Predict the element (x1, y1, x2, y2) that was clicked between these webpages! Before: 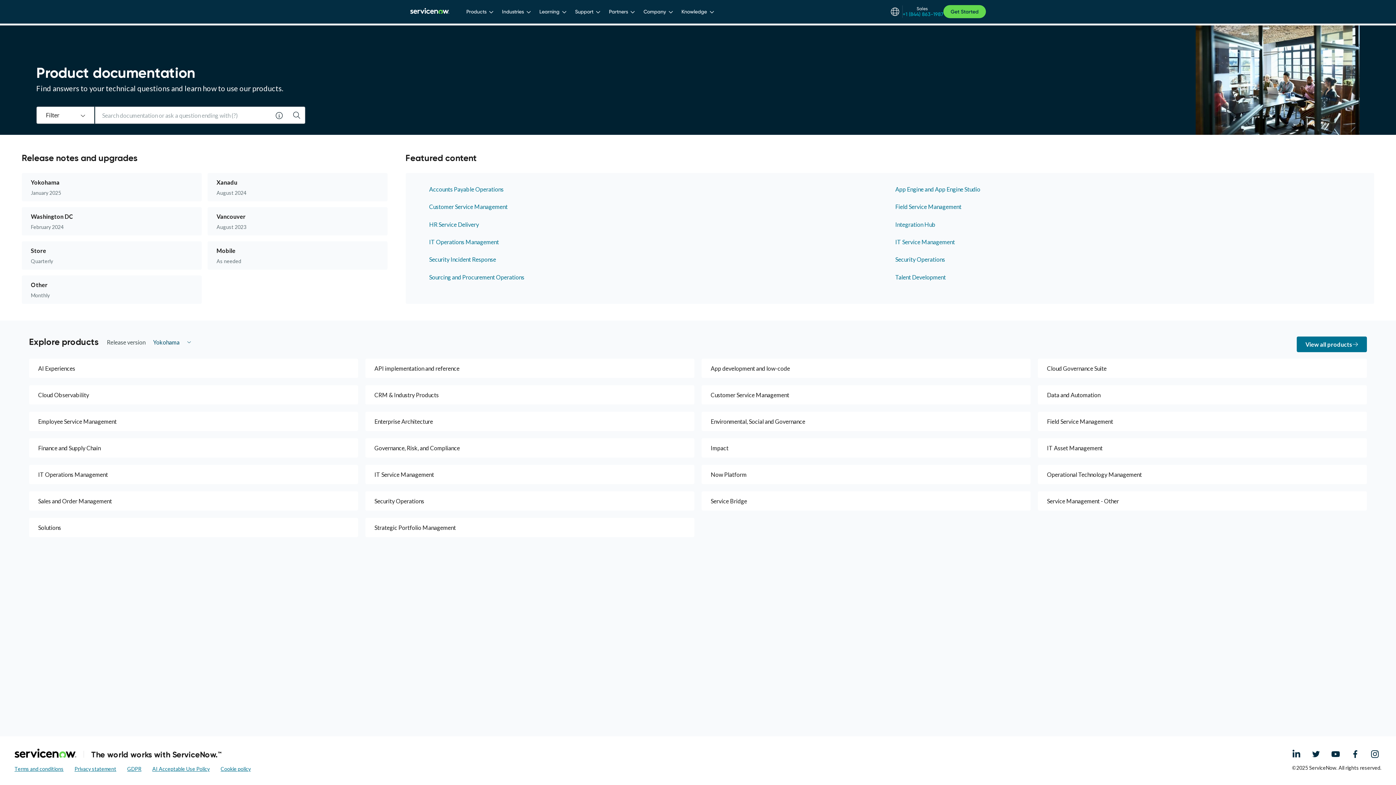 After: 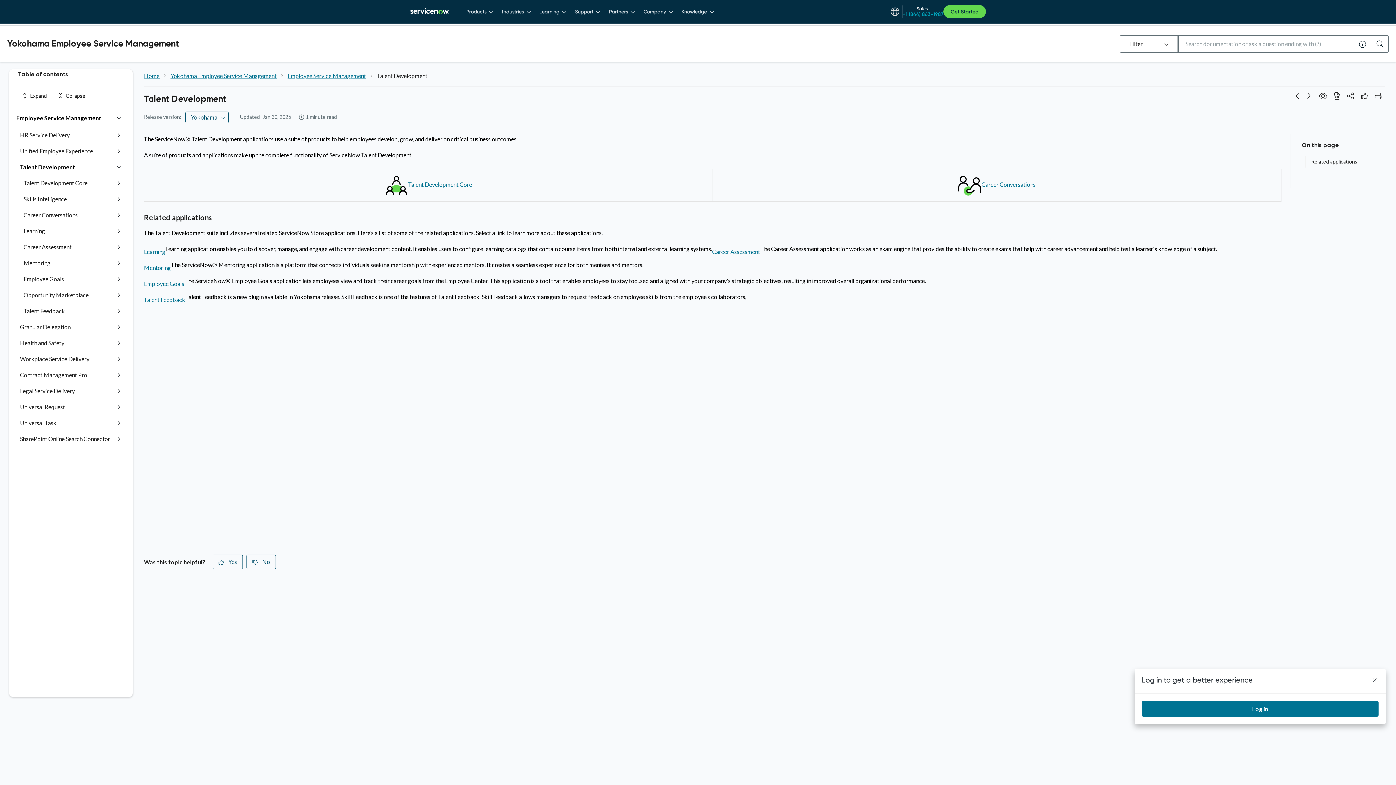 Action: label: Talent Development bbox: (895, 273, 1350, 280)